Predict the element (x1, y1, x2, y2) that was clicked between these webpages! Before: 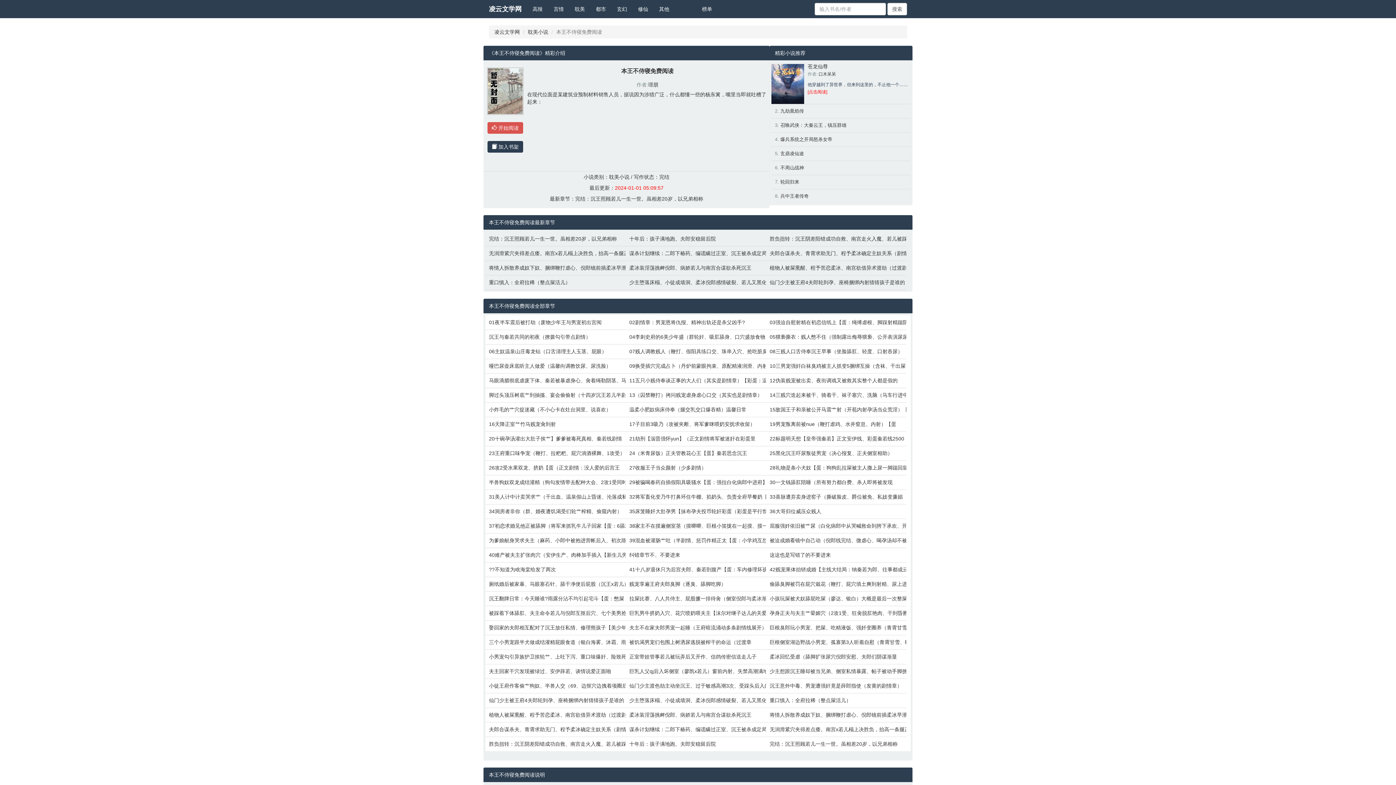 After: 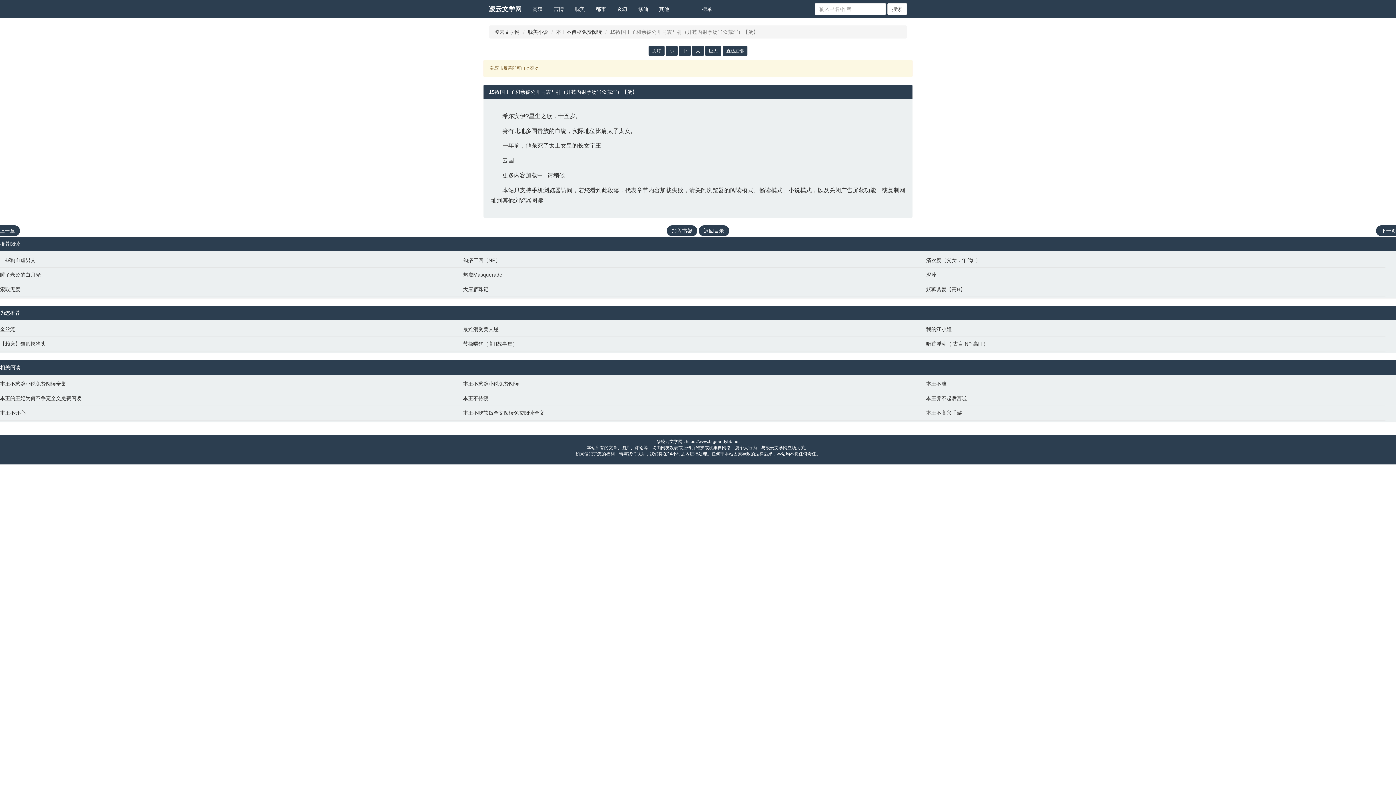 Action: label: 15敌国王子和亲被公开马震艹射（开苞内射孕汤当众荒淫）【蛋】 bbox: (769, 406, 903, 413)